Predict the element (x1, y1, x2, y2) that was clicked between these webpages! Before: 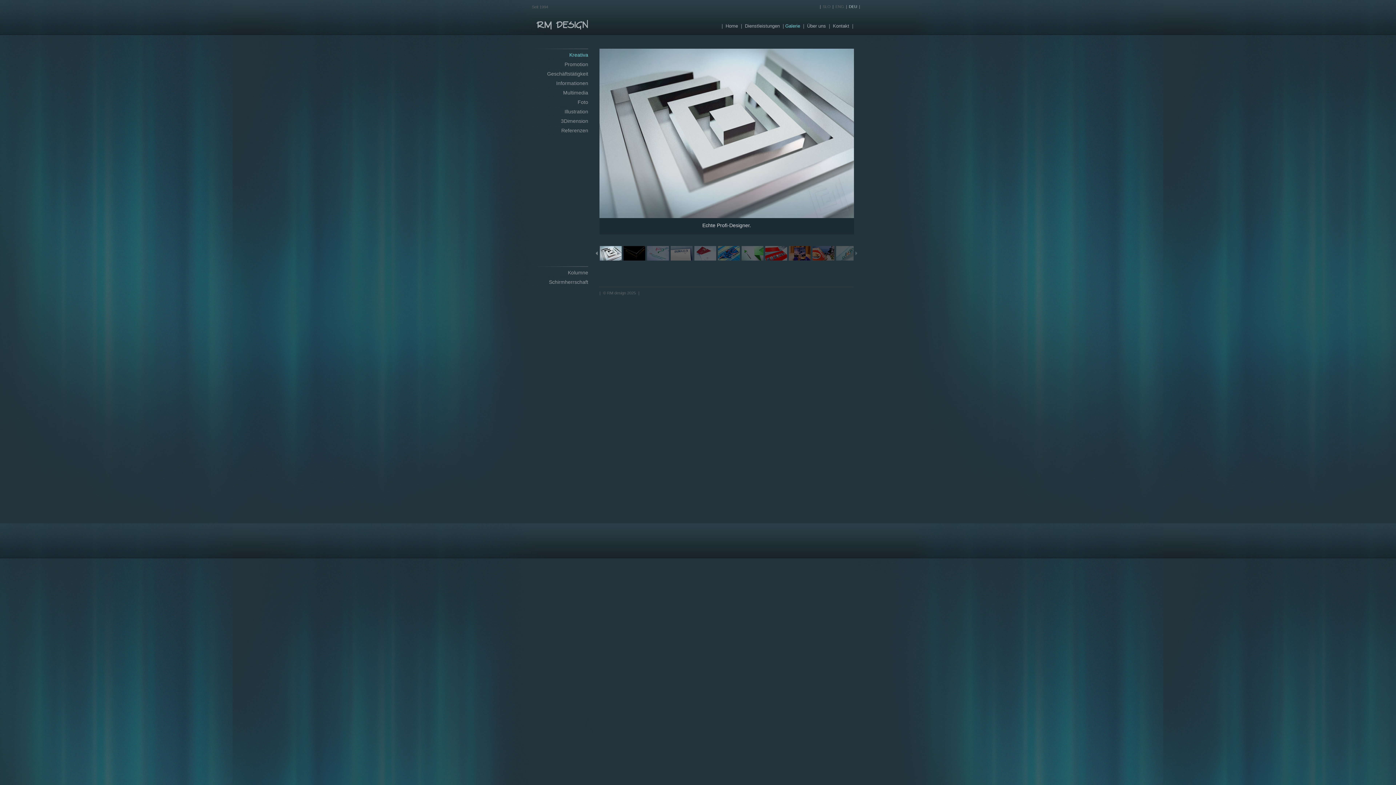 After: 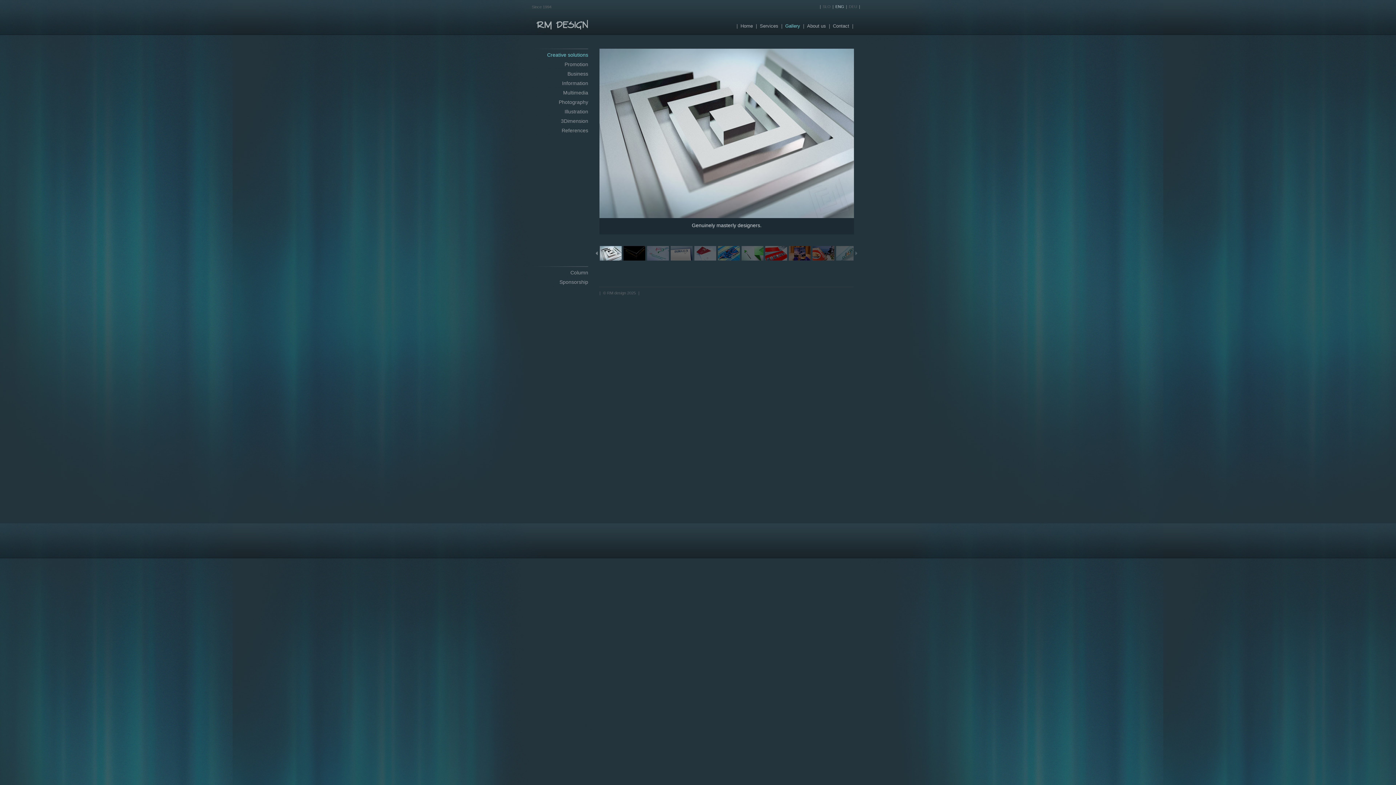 Action: bbox: (835, 4, 844, 8) label: ENG